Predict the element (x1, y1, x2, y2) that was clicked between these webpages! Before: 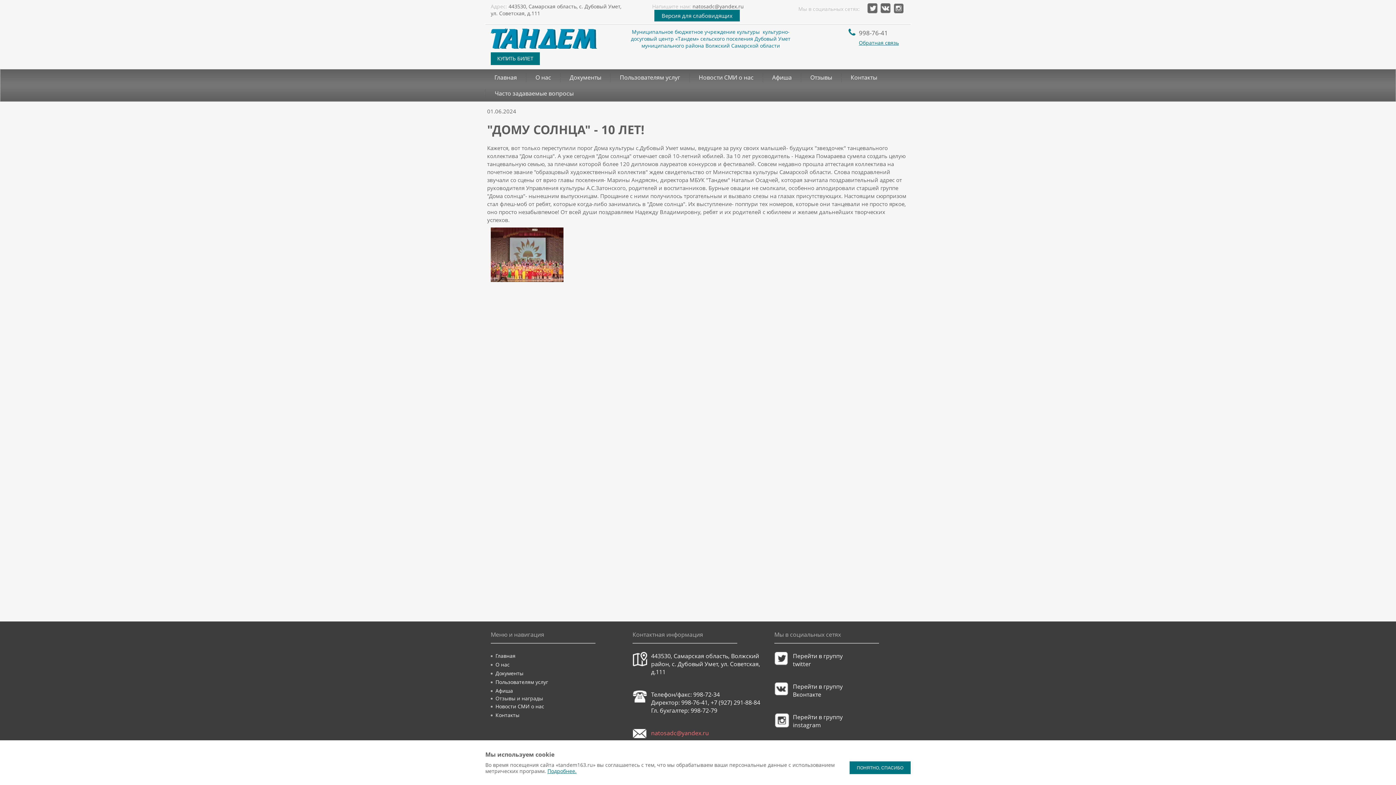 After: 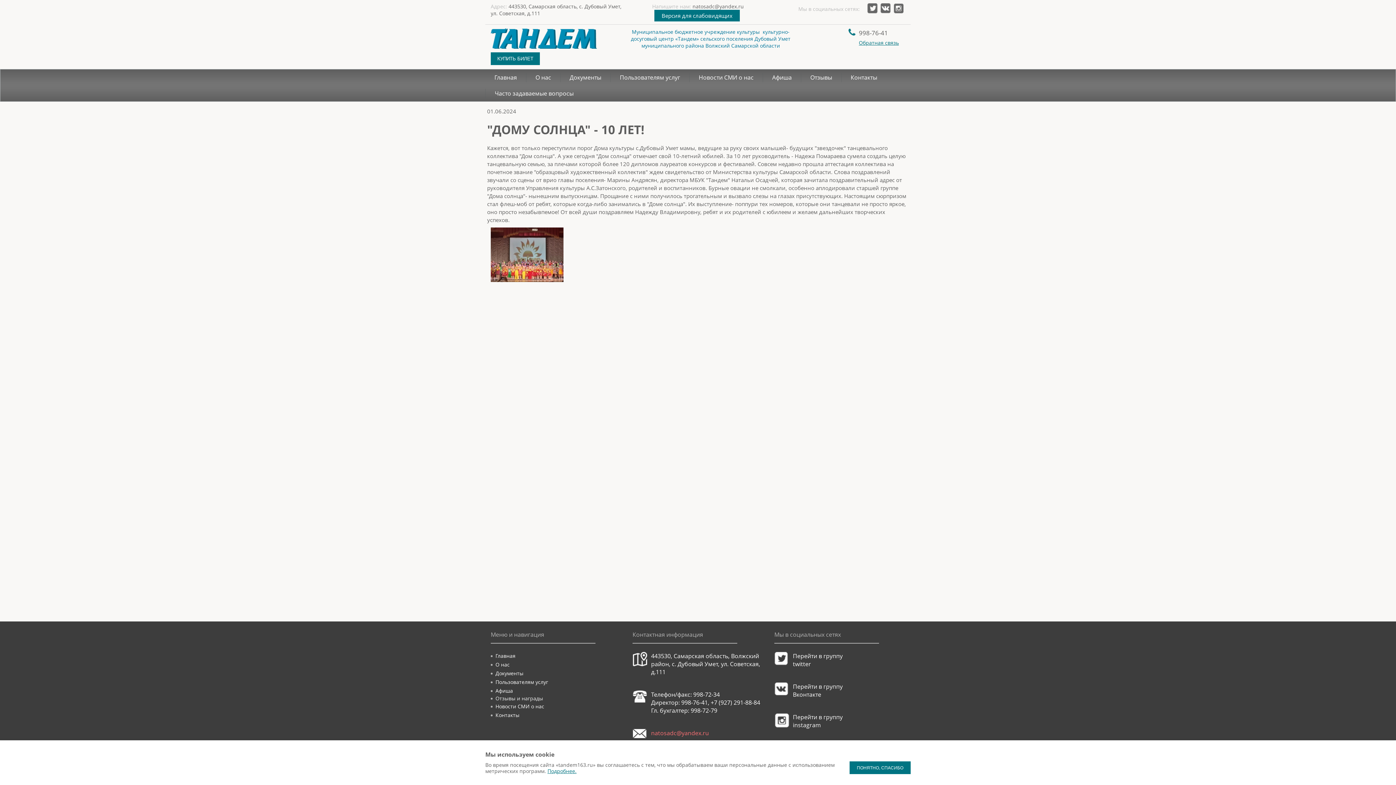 Action: bbox: (880, 8, 890, 14)